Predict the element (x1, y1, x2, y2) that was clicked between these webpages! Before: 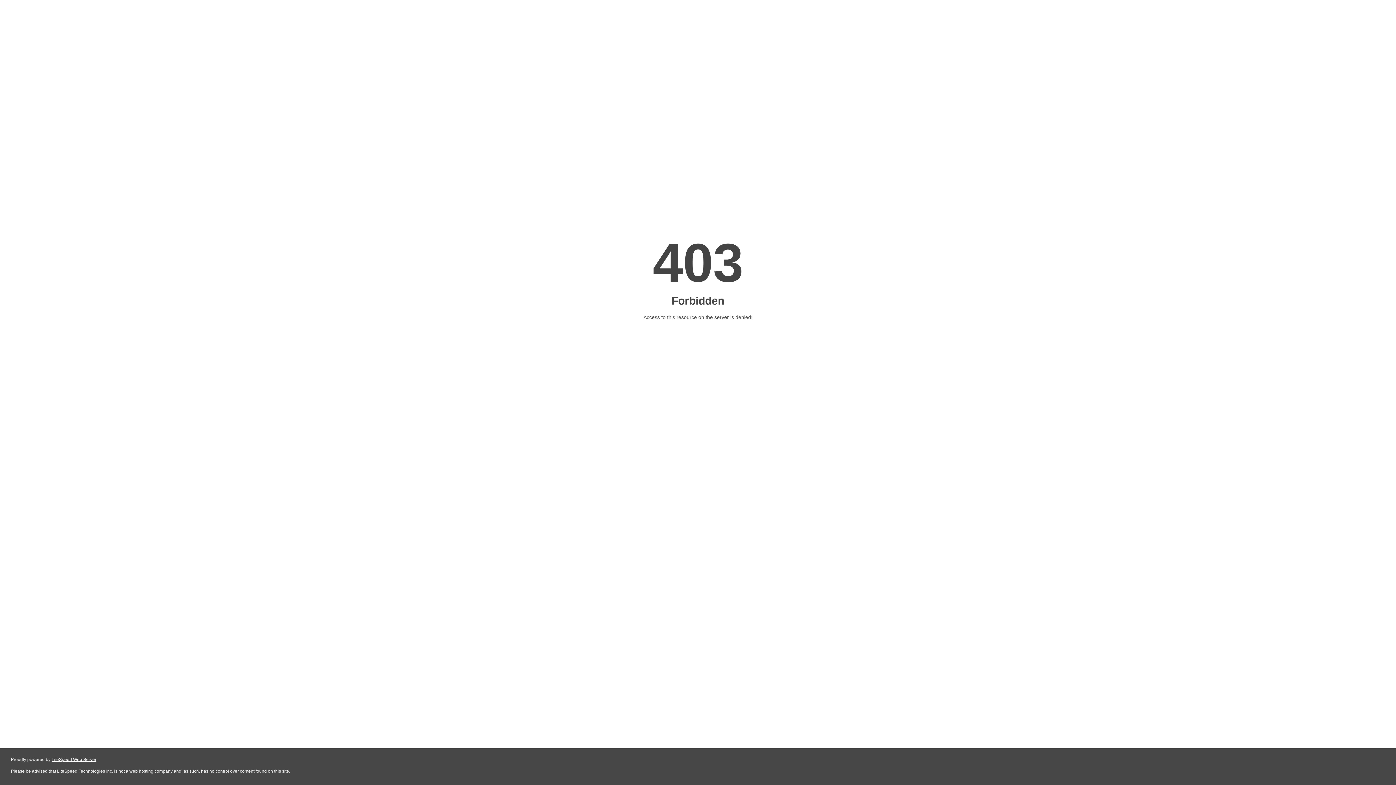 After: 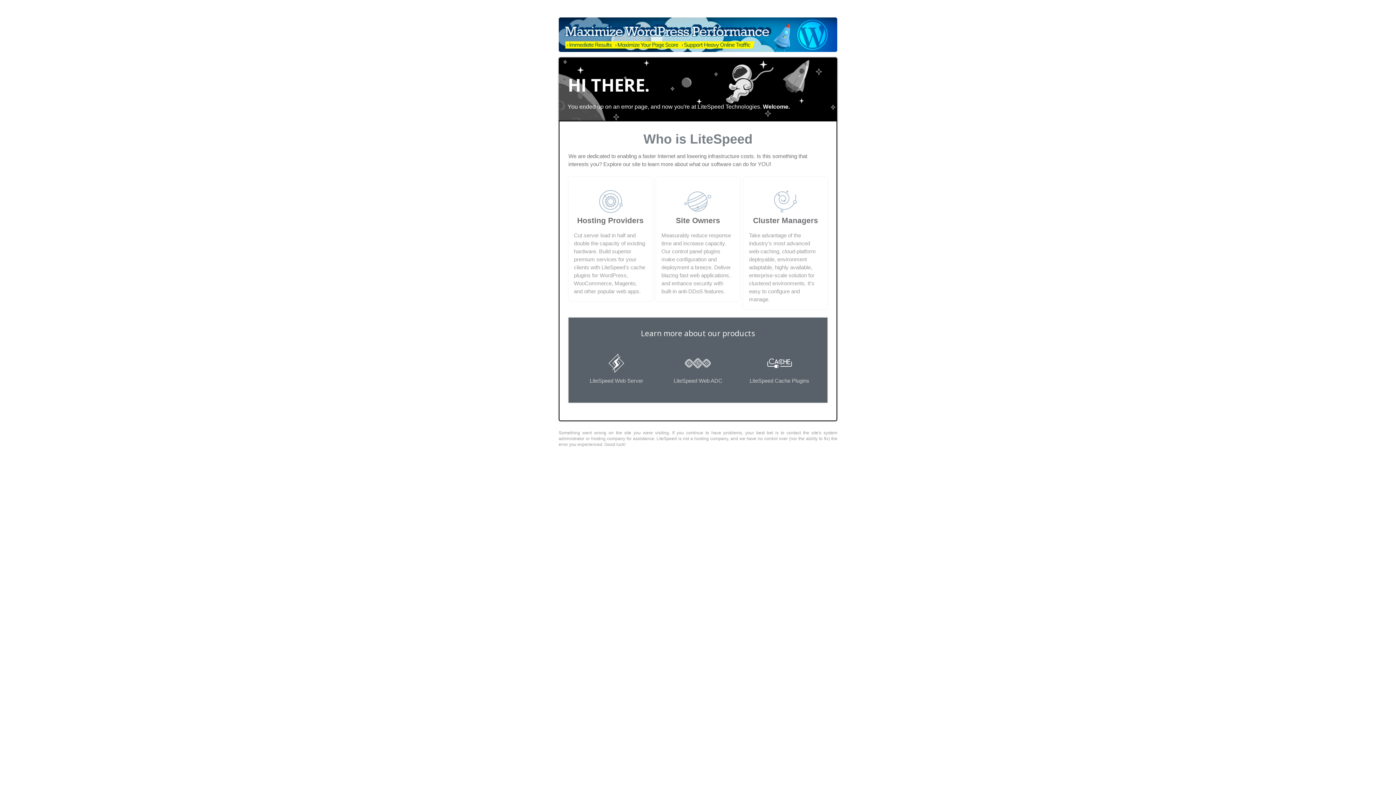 Action: bbox: (51, 757, 96, 762) label: LiteSpeed Web Server